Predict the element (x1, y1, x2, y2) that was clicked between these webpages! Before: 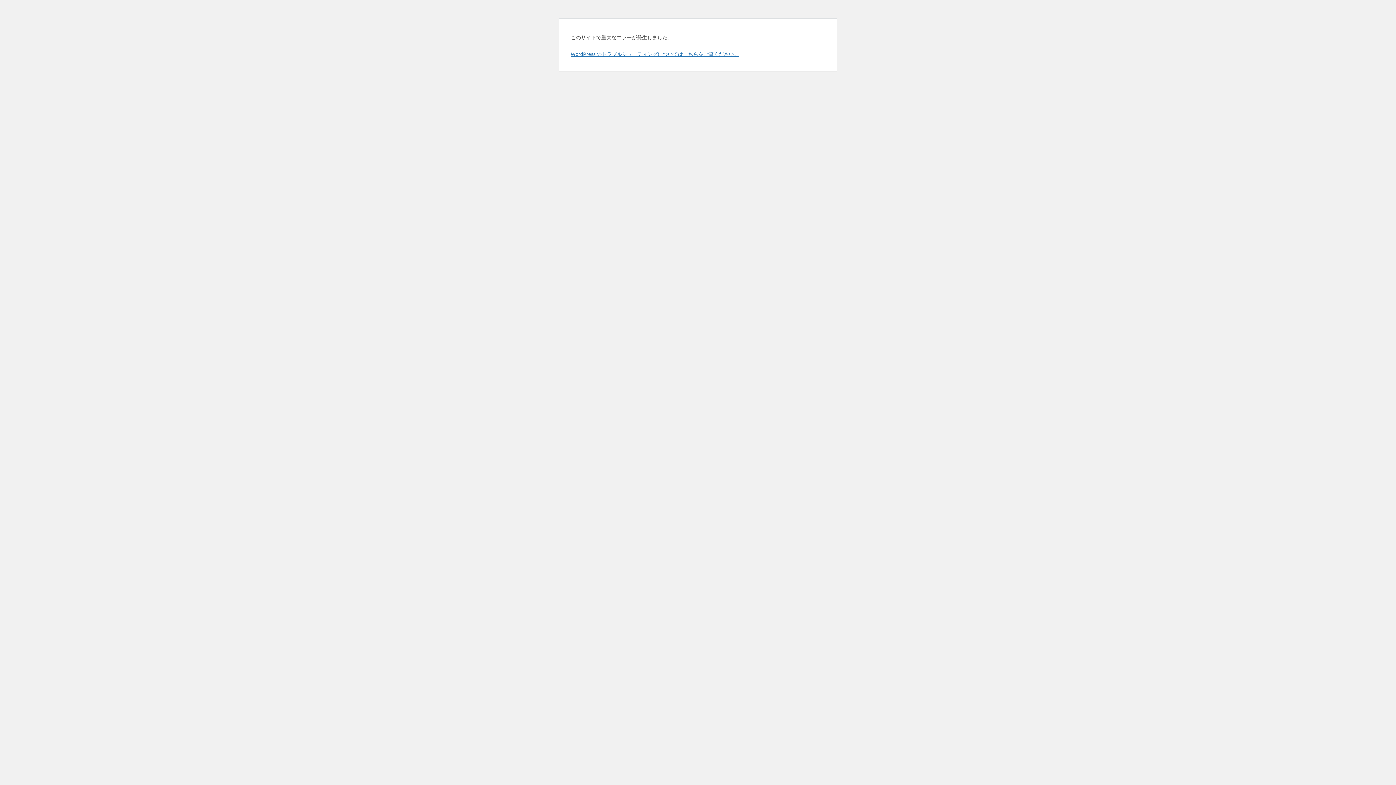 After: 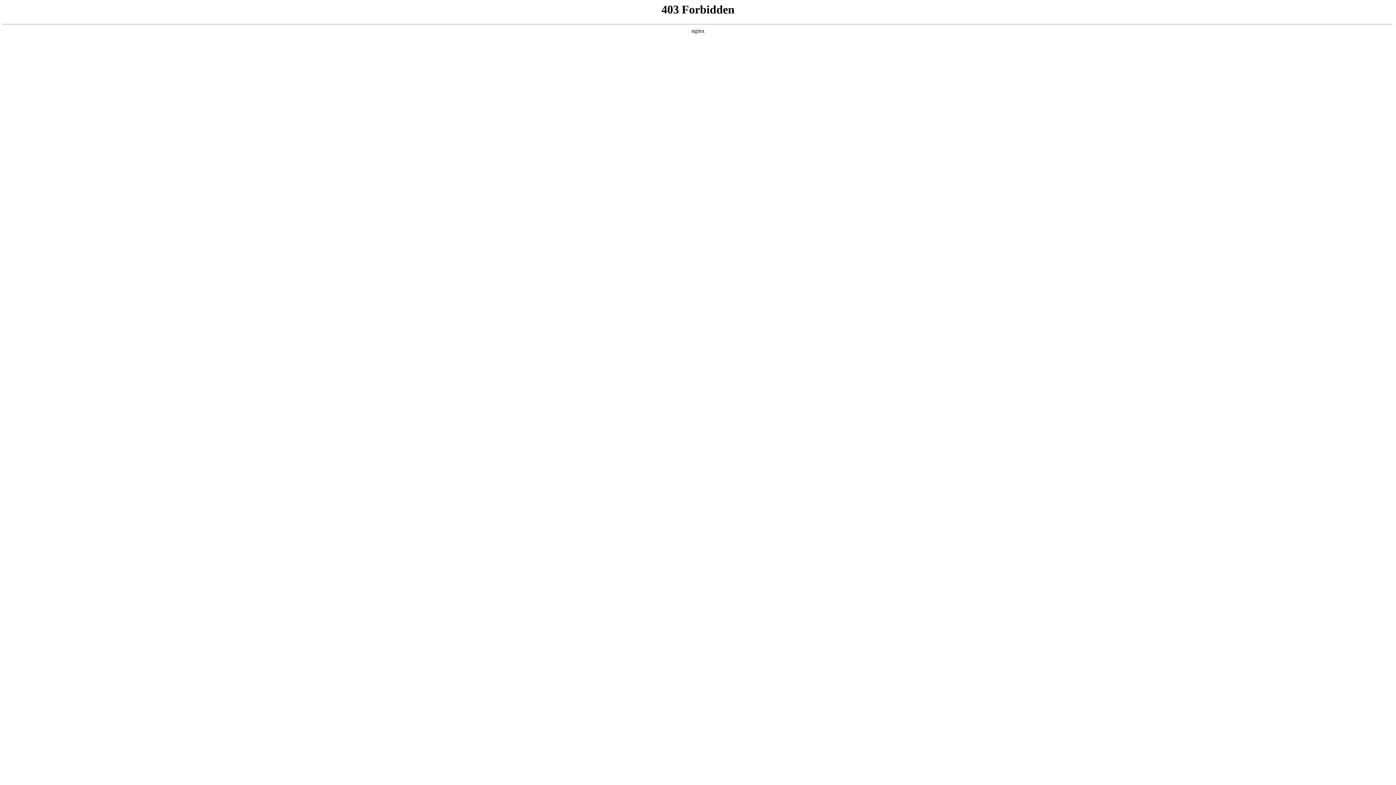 Action: label: WordPress のトラブルシューティングについてはこちらをご覧ください。 bbox: (570, 50, 739, 57)